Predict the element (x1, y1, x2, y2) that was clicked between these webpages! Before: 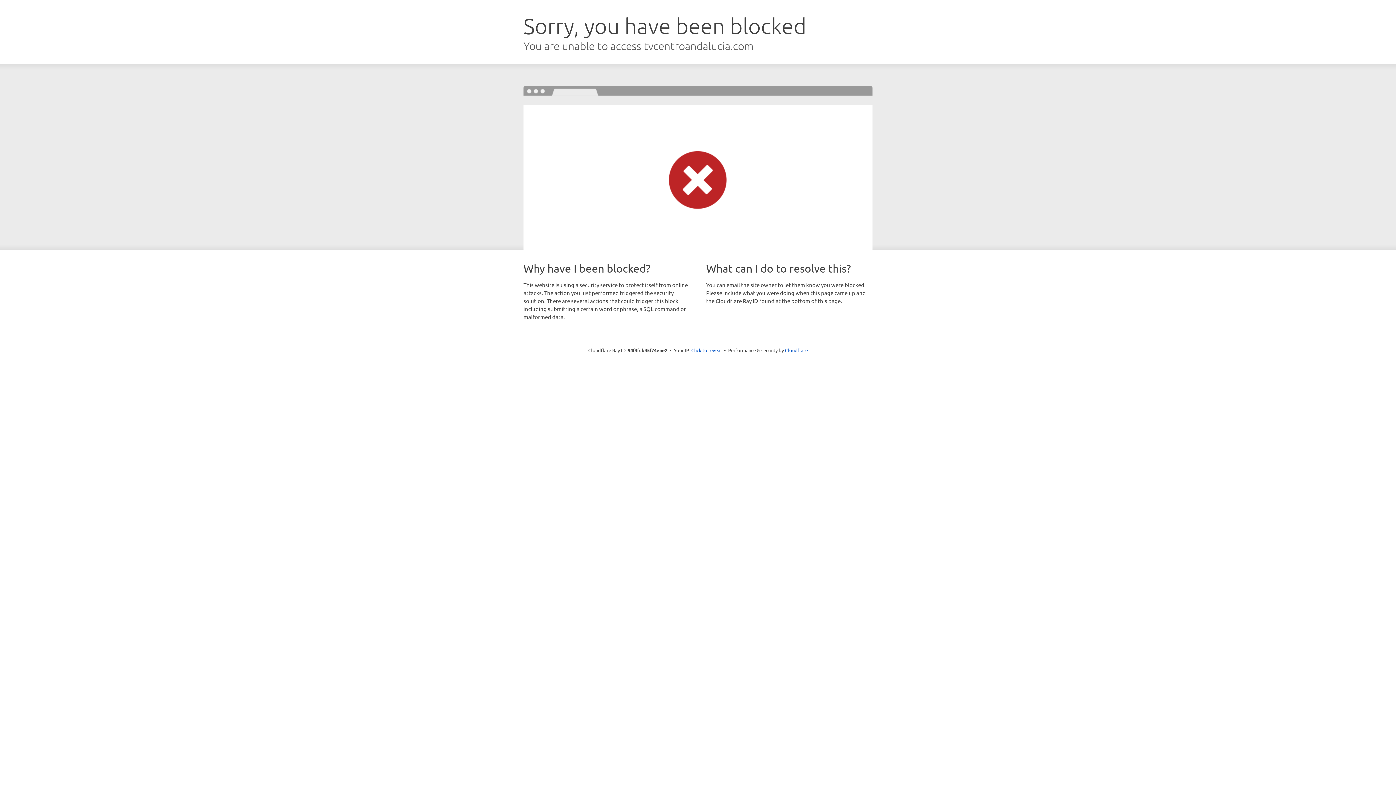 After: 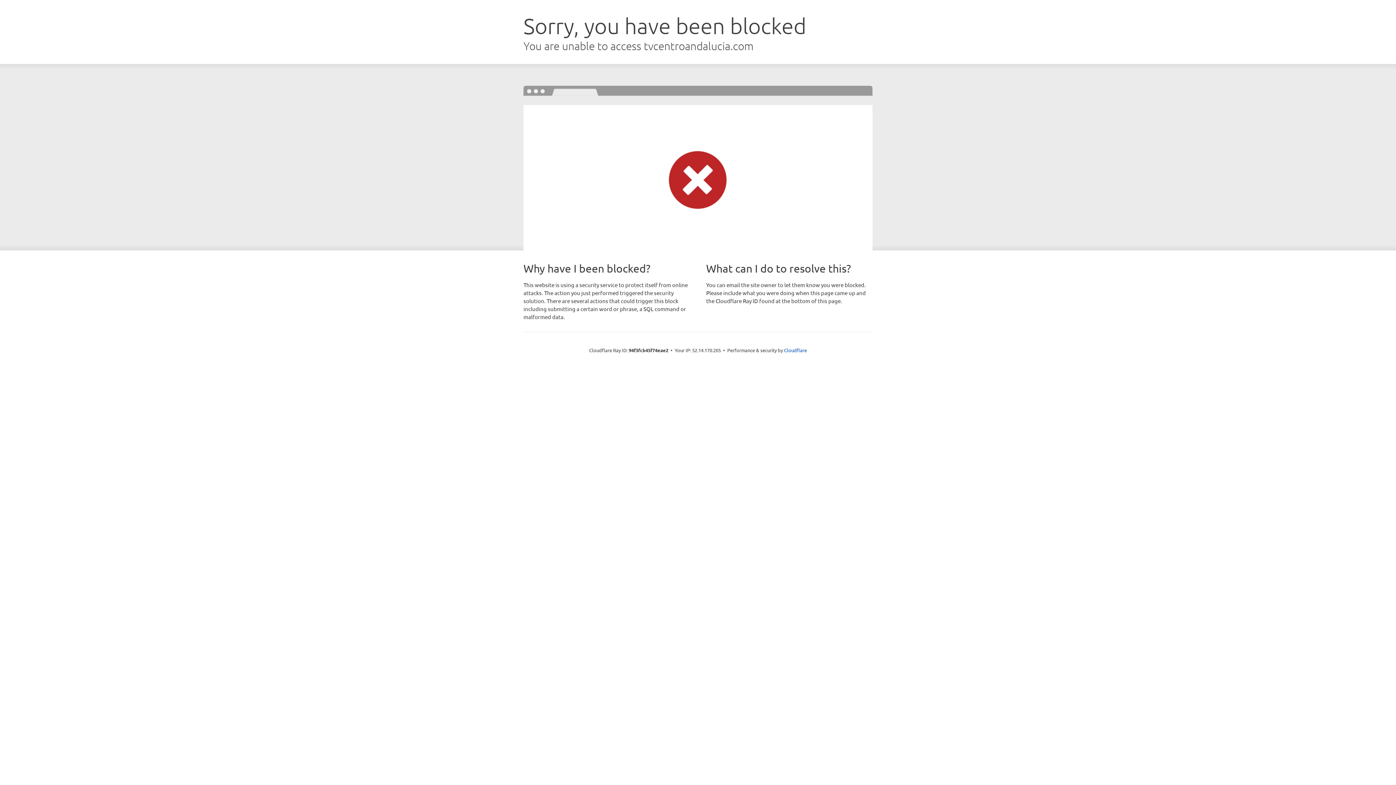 Action: bbox: (691, 346, 722, 353) label: Click to reveal